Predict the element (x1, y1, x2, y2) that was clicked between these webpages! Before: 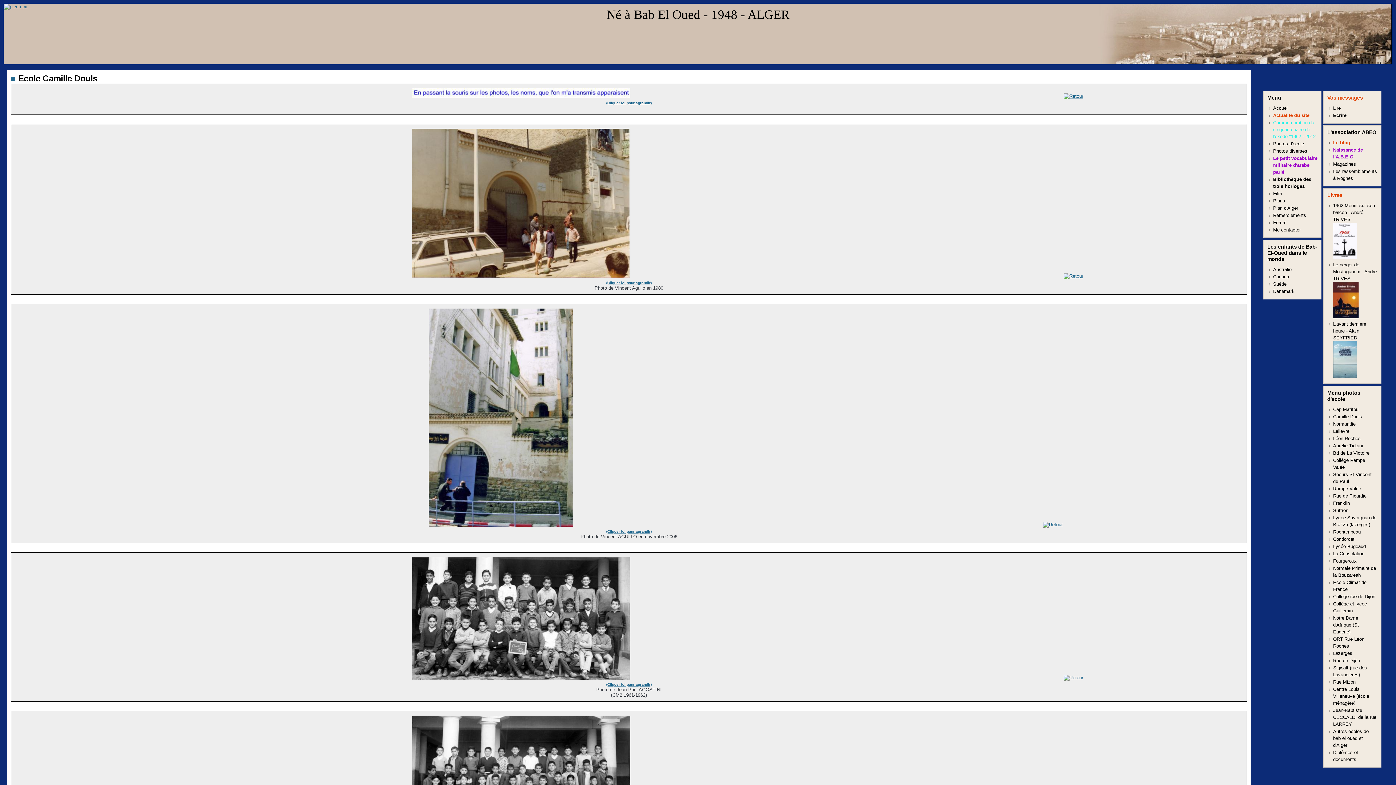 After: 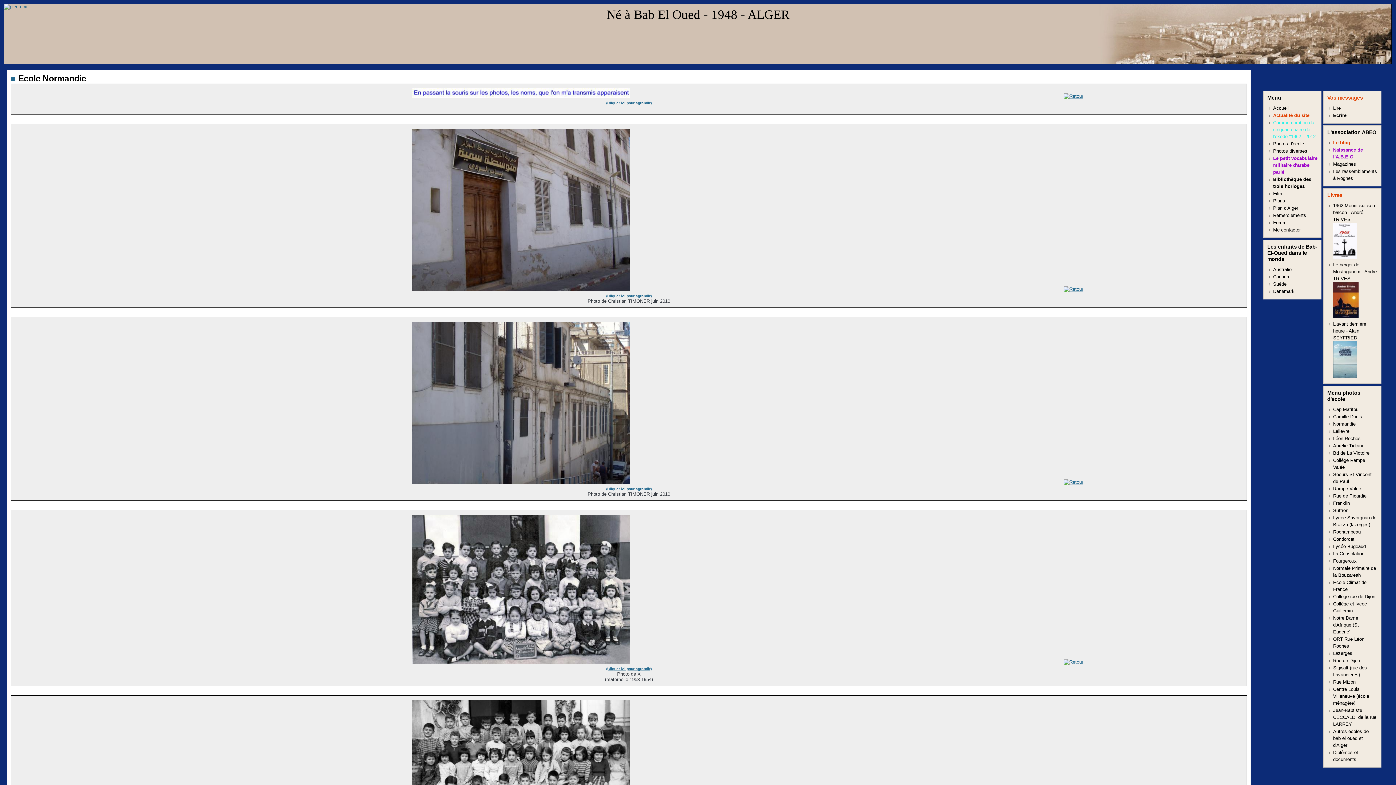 Action: label: Normandie bbox: (1333, 421, 1356, 426)